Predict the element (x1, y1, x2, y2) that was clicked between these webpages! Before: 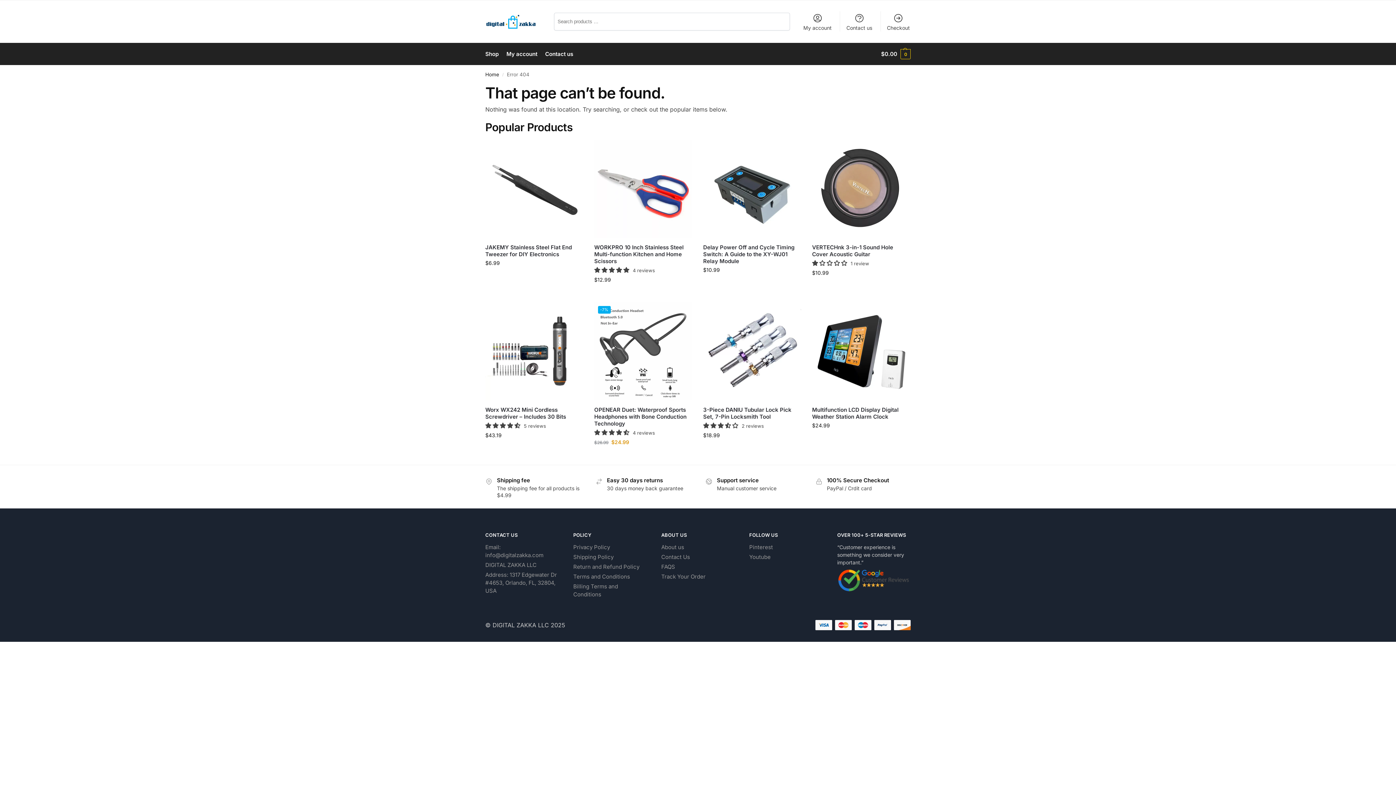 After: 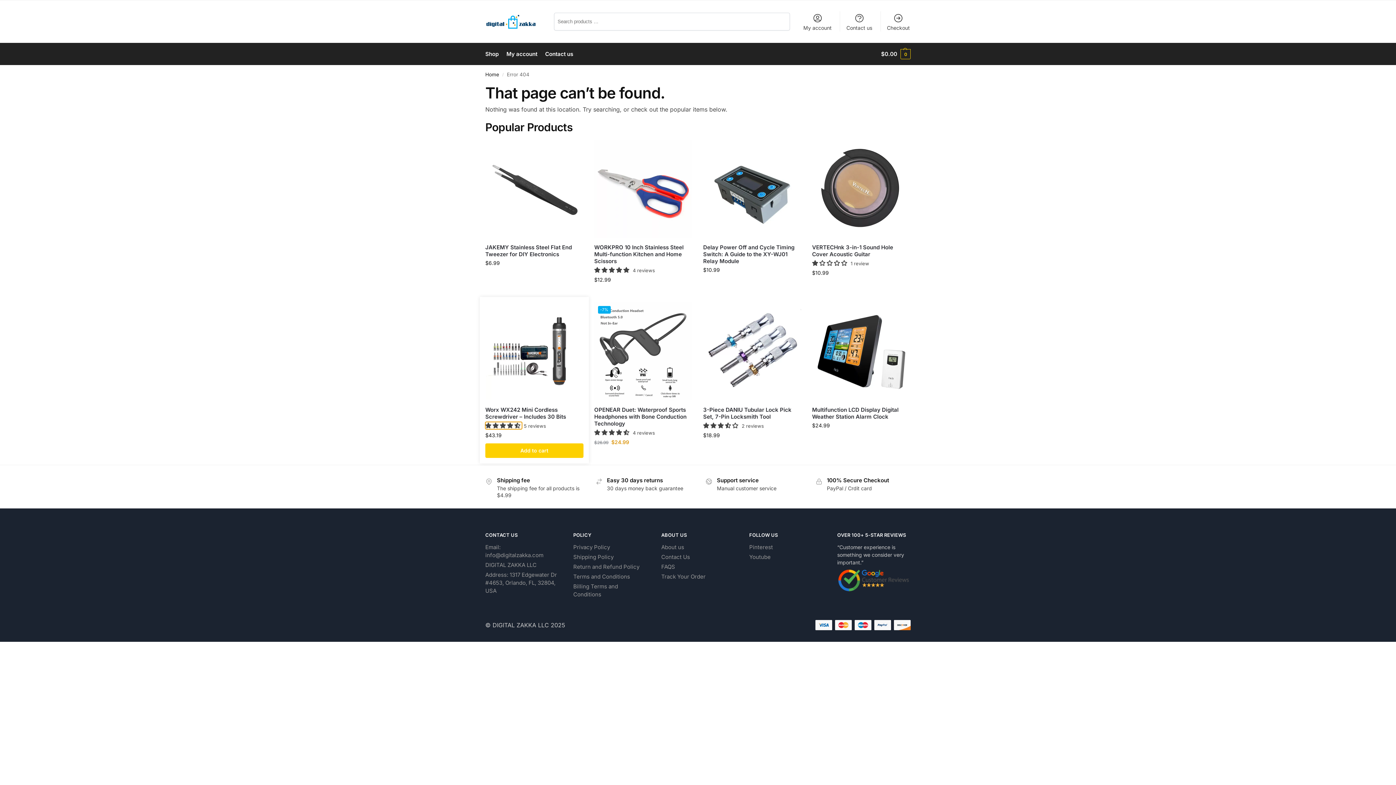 Action: label: 4.40 stars bbox: (485, 422, 522, 429)